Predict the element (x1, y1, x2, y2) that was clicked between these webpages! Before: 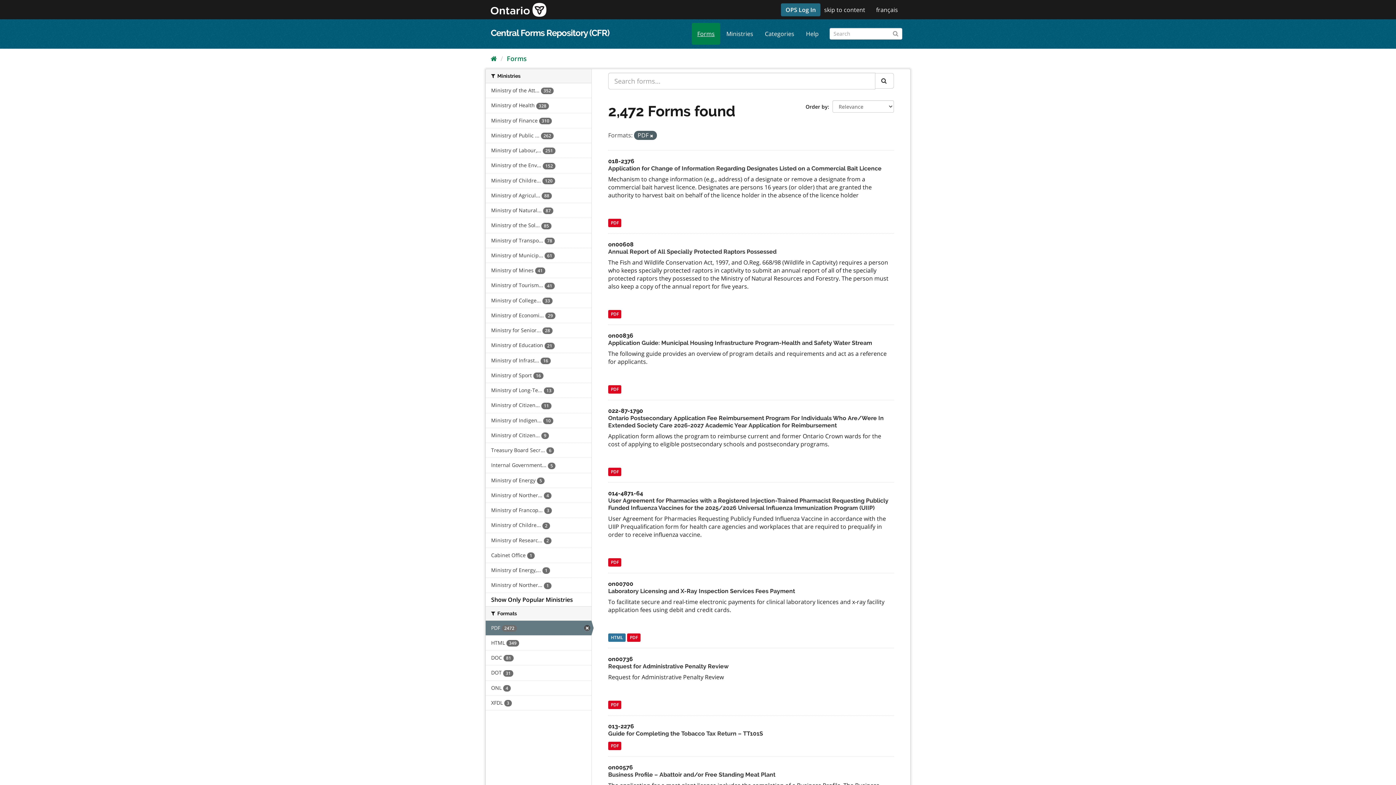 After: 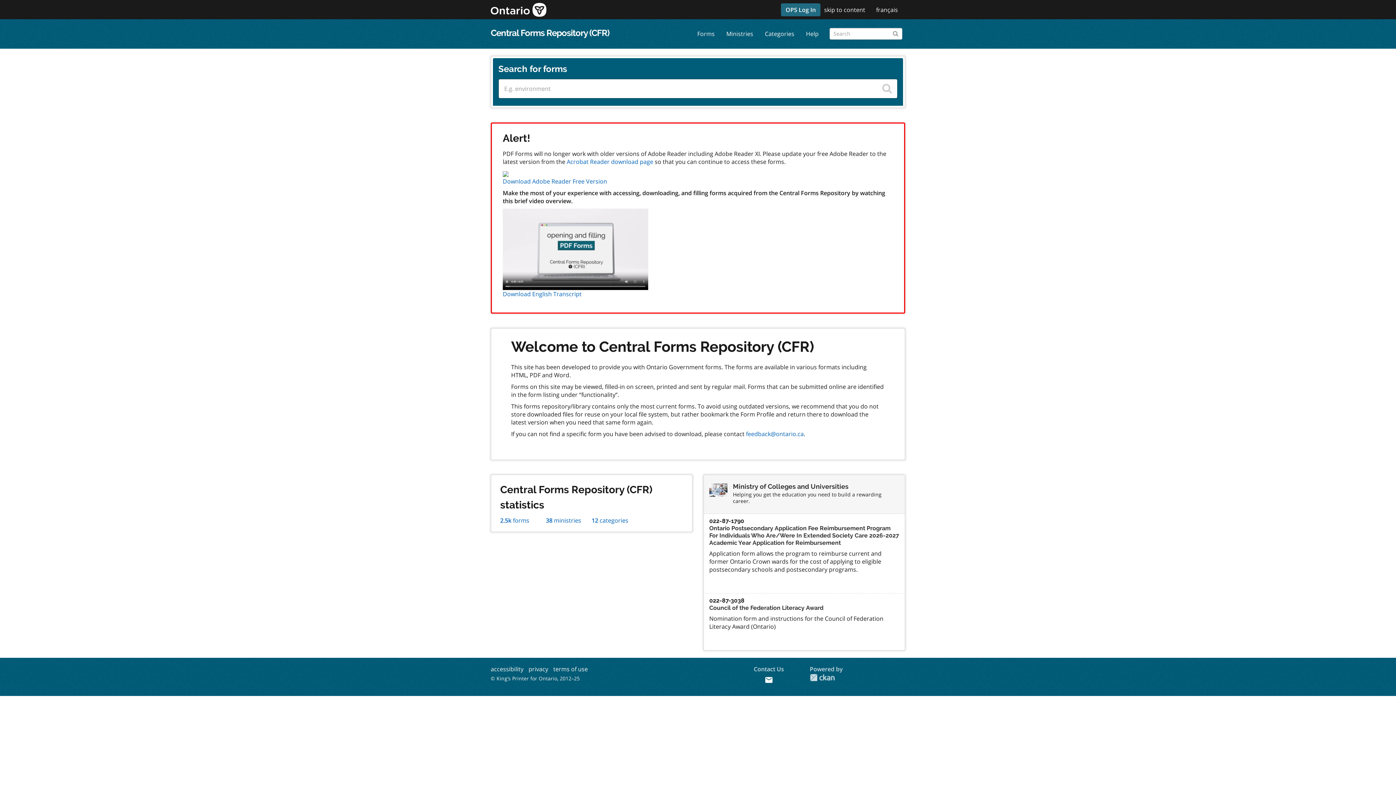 Action: bbox: (490, 54, 497, 62)